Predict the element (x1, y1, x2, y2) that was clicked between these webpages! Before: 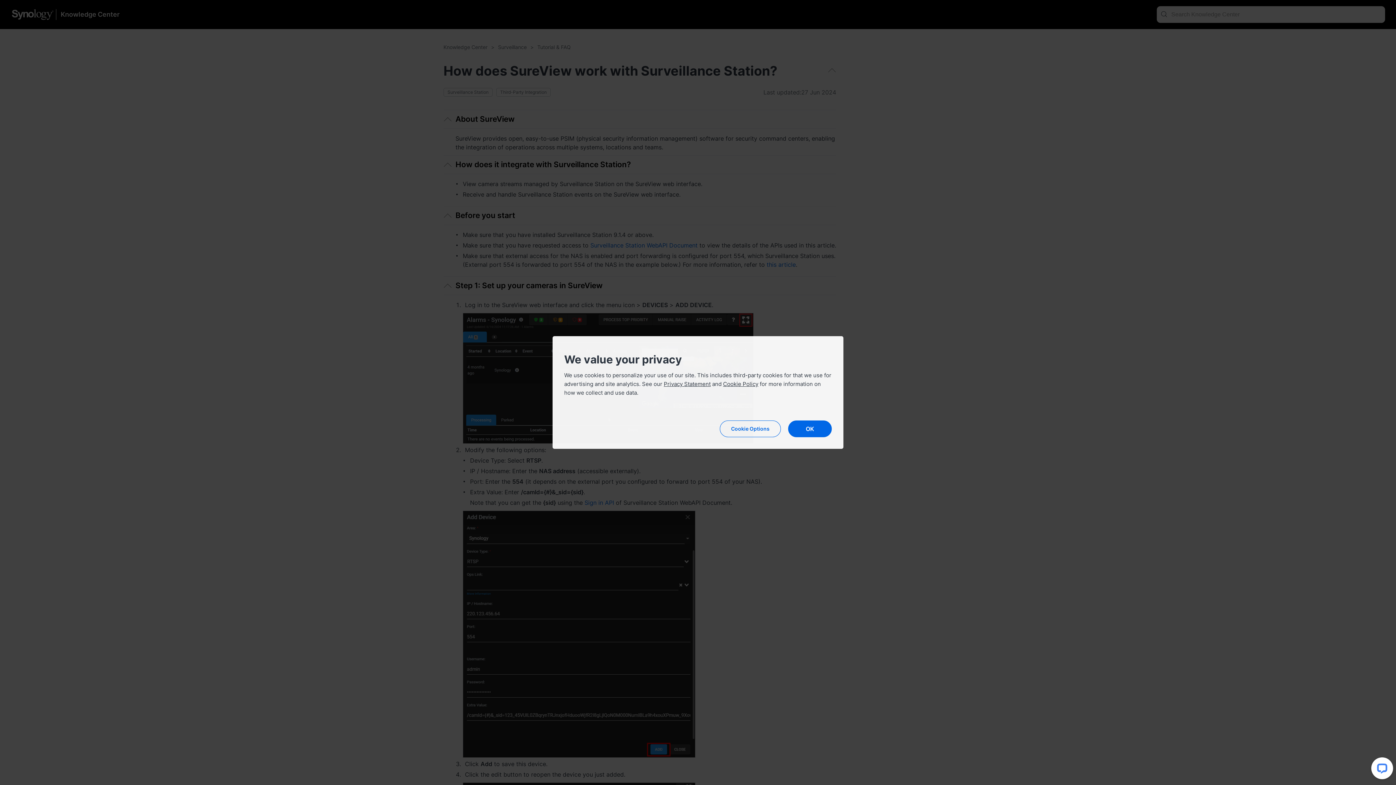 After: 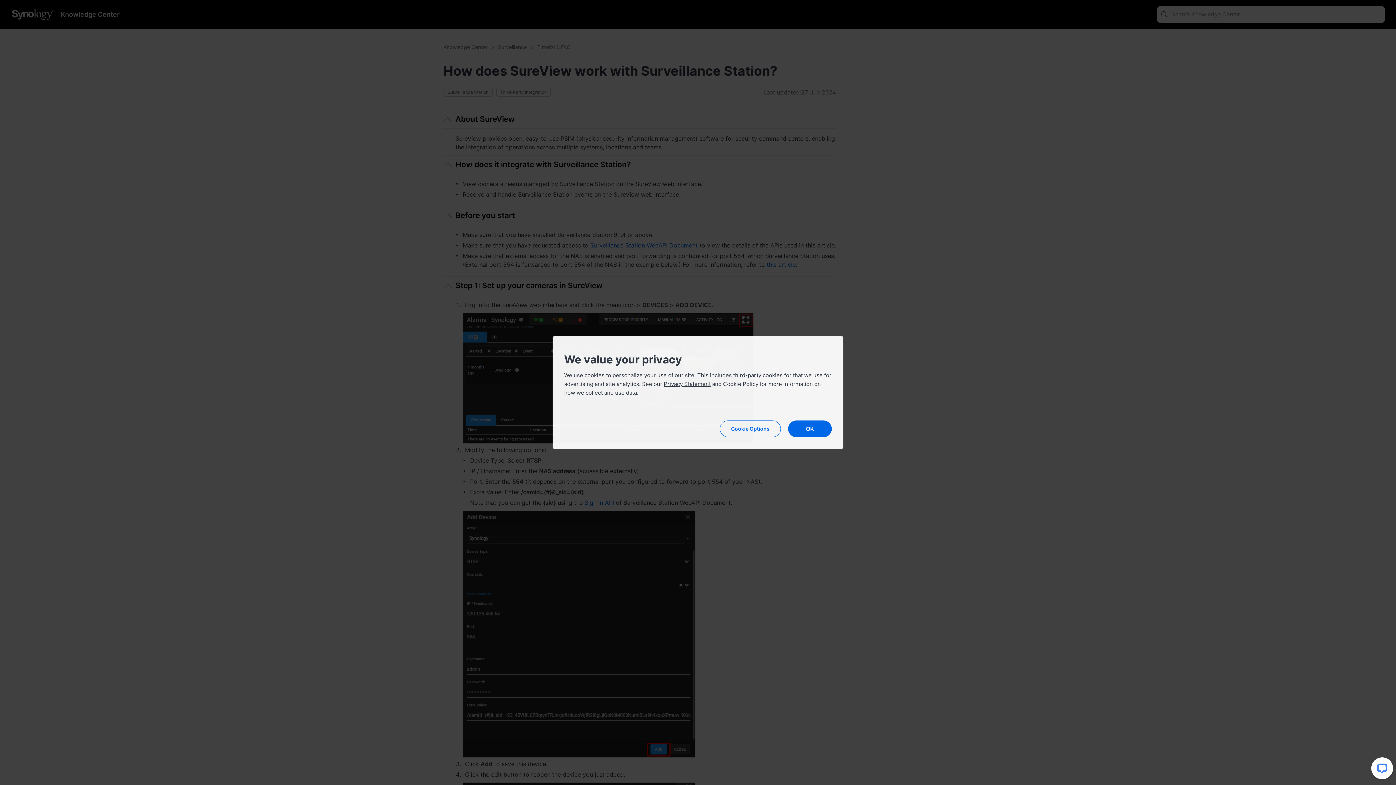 Action: bbox: (723, 380, 758, 387) label: Cookie Policy